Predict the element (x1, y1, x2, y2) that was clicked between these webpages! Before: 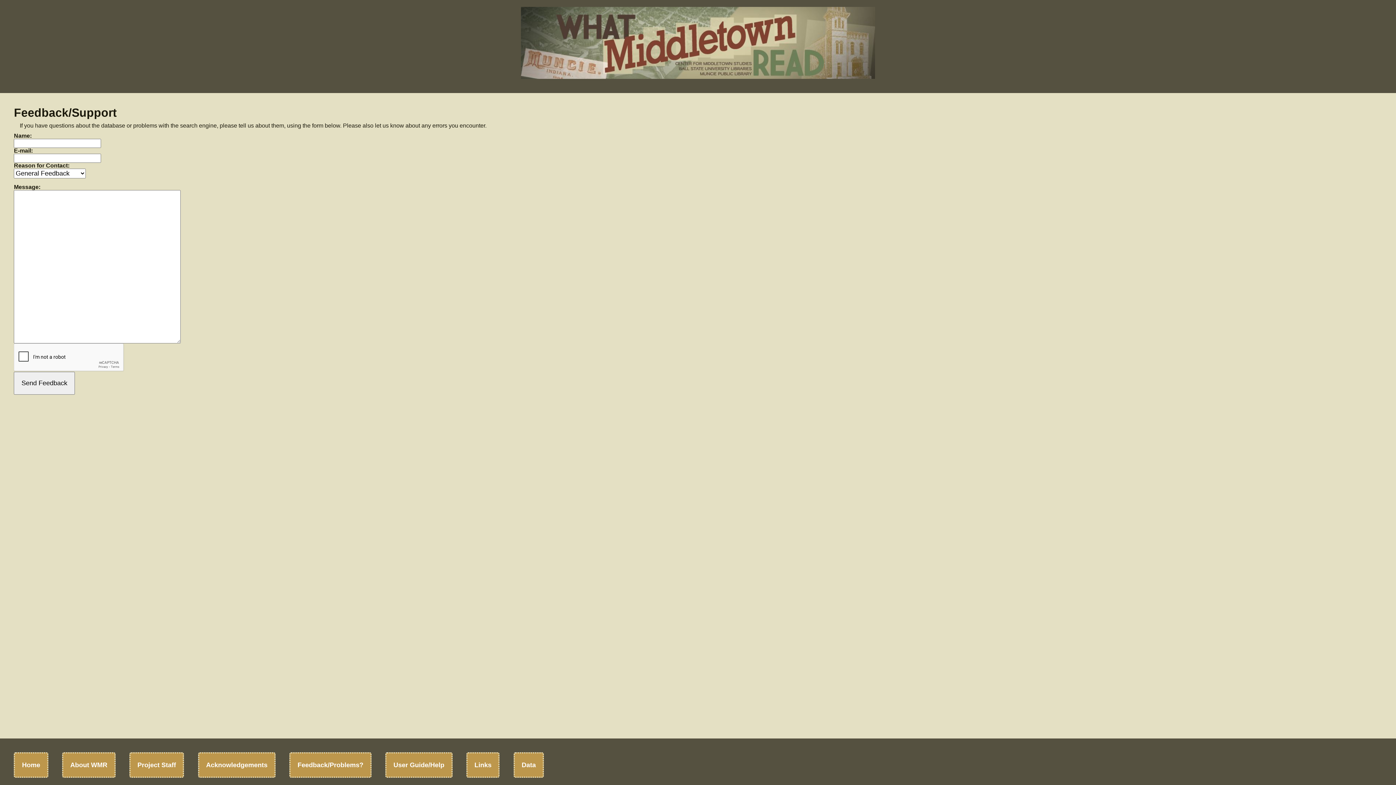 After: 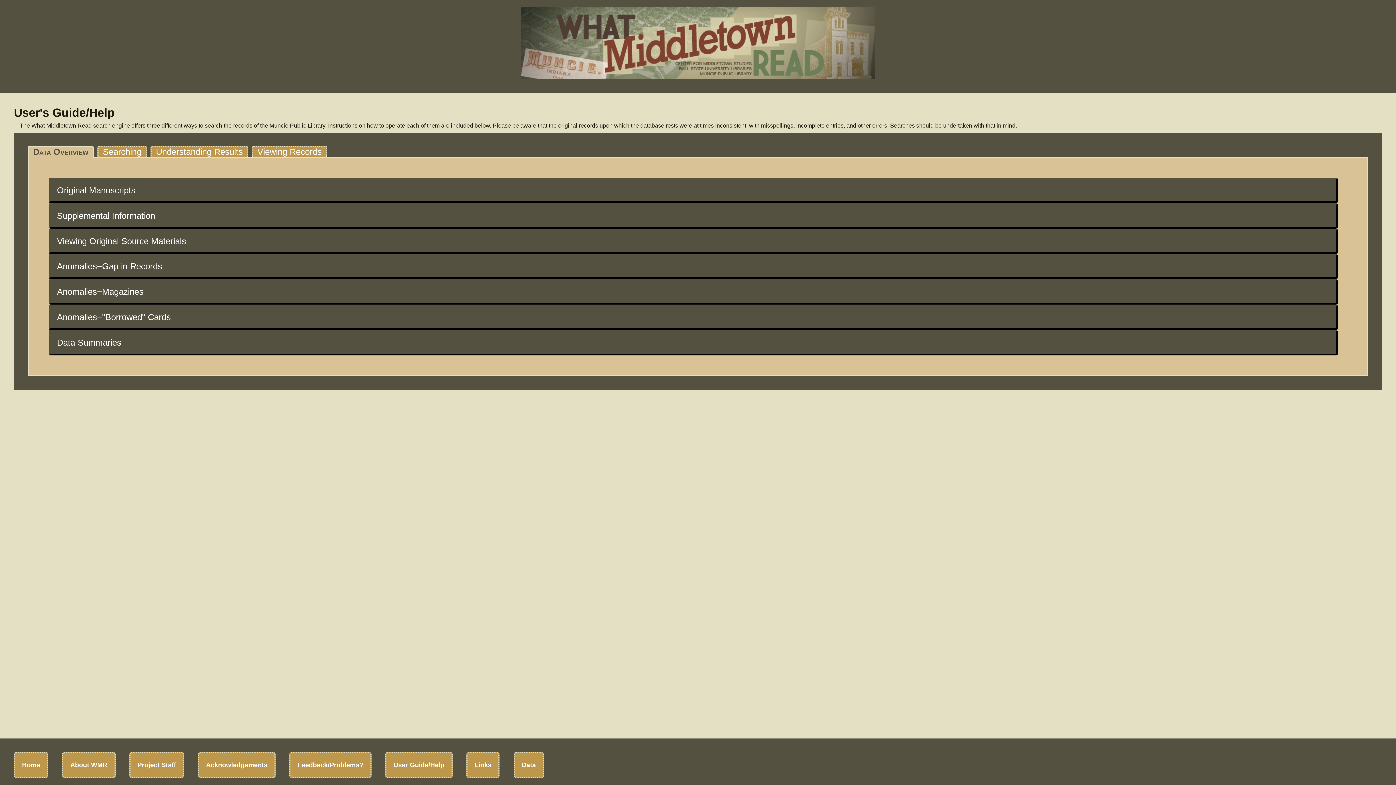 Action: label: User Guide/Help bbox: (393, 761, 444, 768)